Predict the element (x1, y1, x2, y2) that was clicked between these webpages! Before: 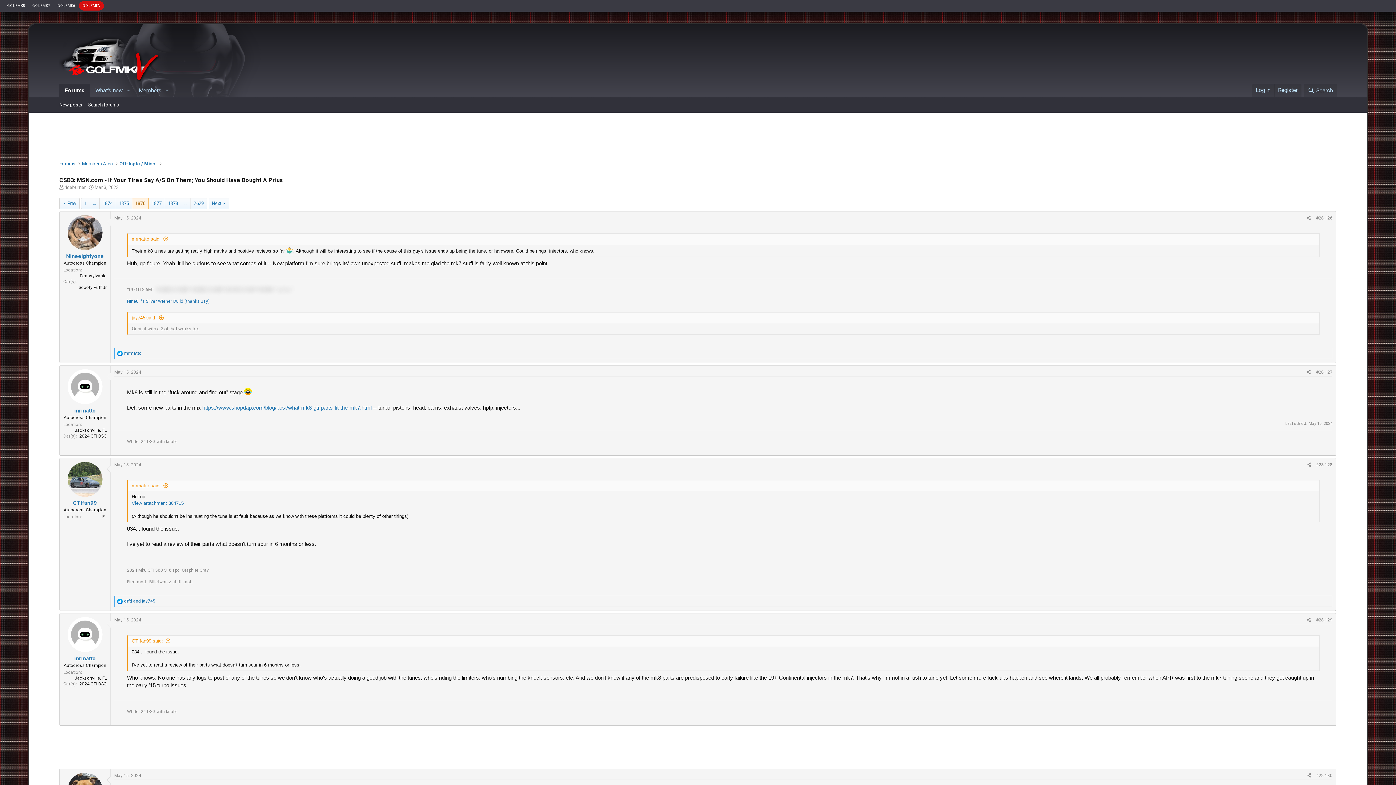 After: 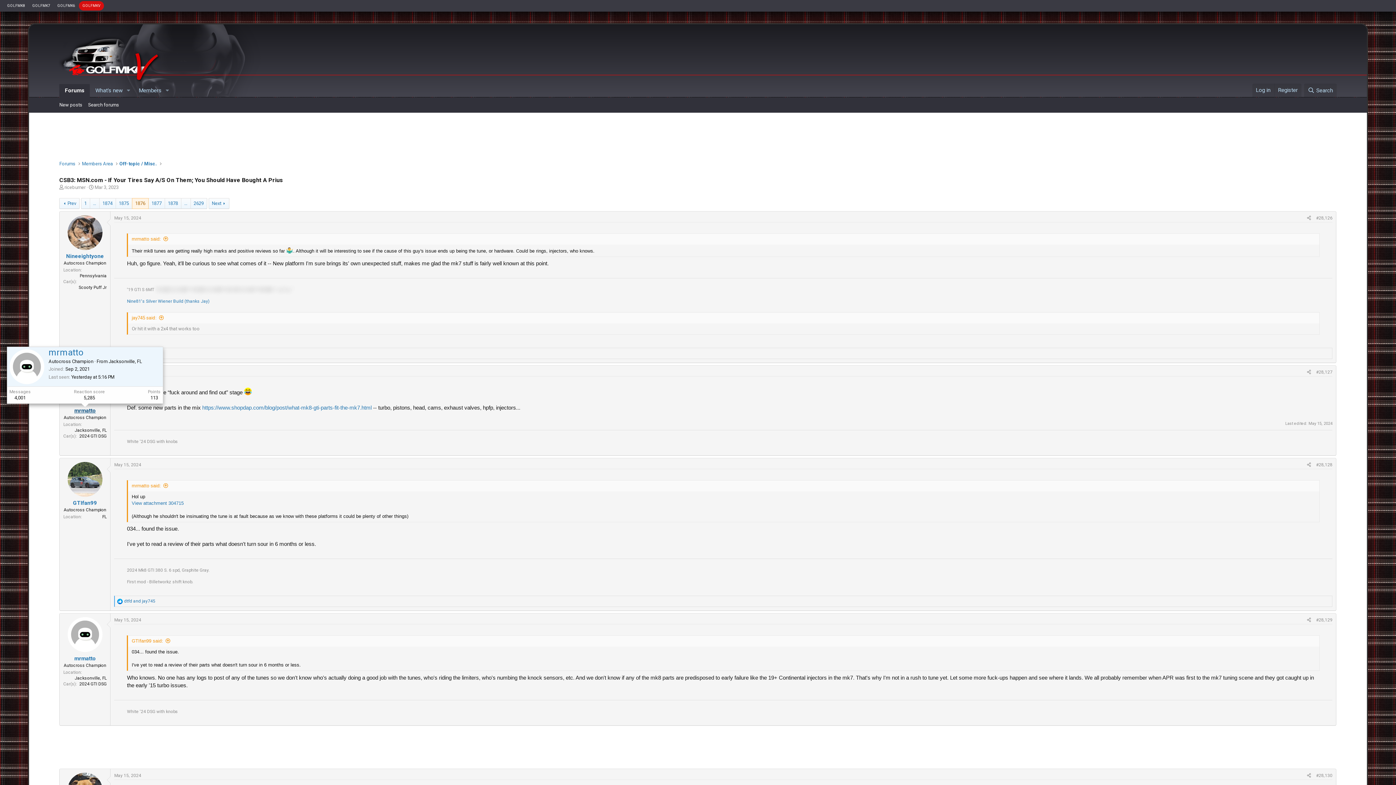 Action: bbox: (74, 407, 95, 414) label: mrmatto